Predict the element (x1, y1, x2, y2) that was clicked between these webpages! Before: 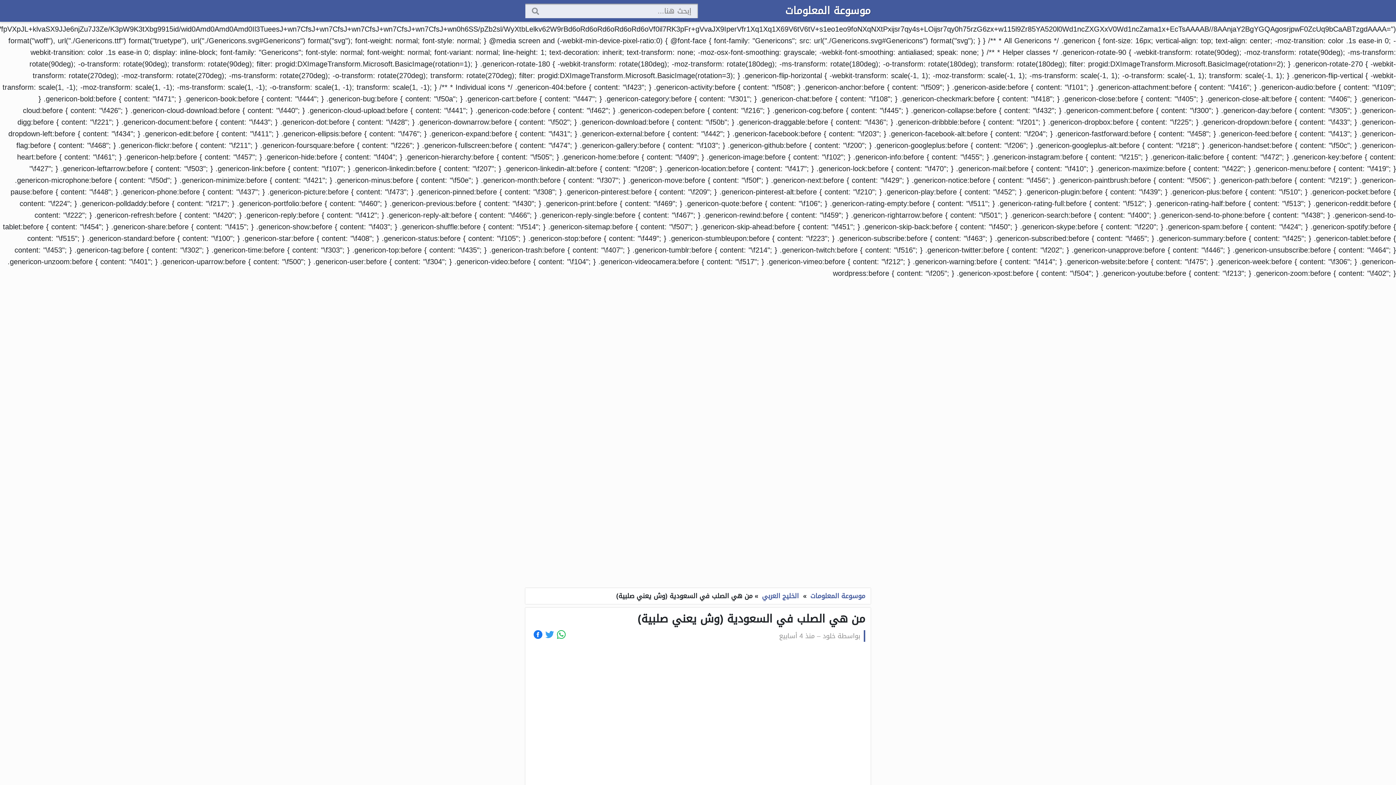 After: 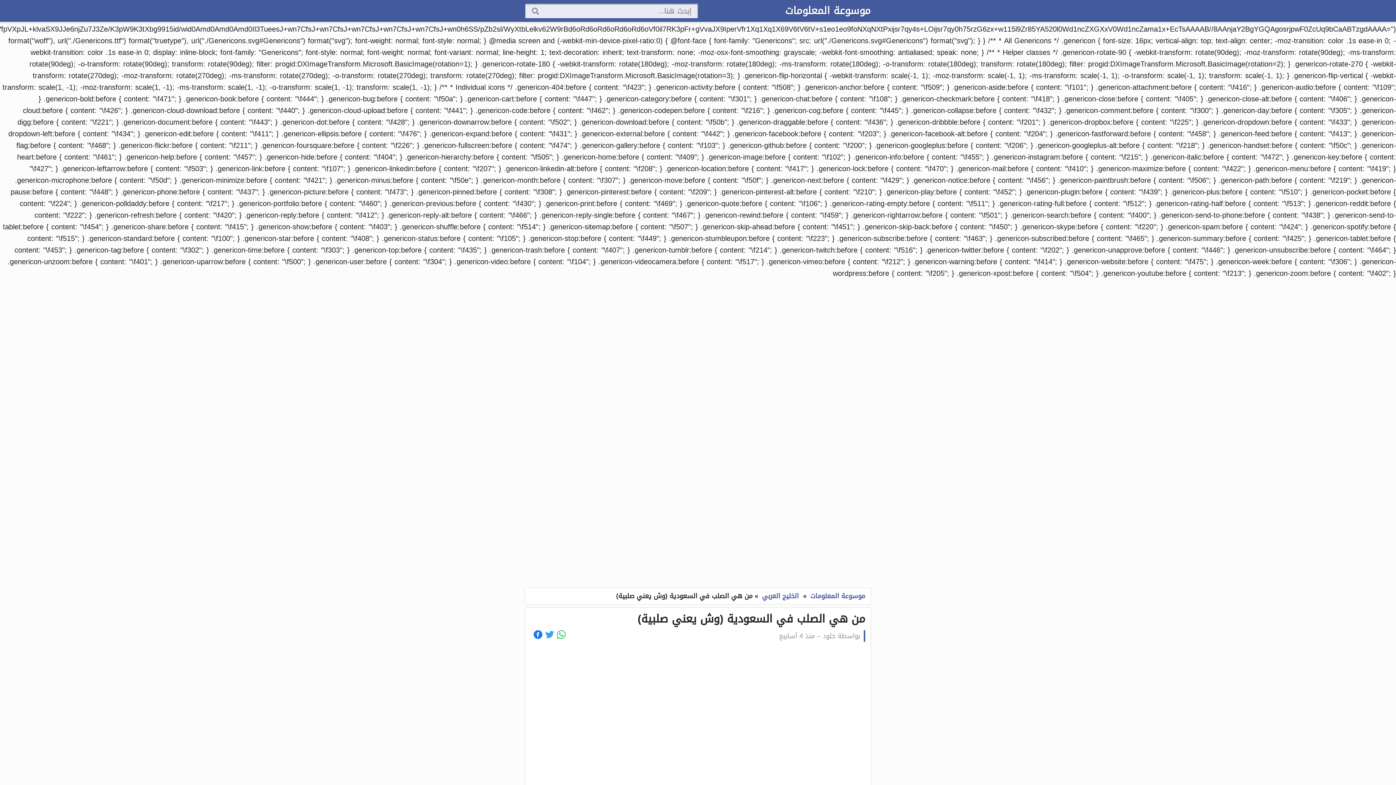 Action: bbox: (557, 630, 565, 639)